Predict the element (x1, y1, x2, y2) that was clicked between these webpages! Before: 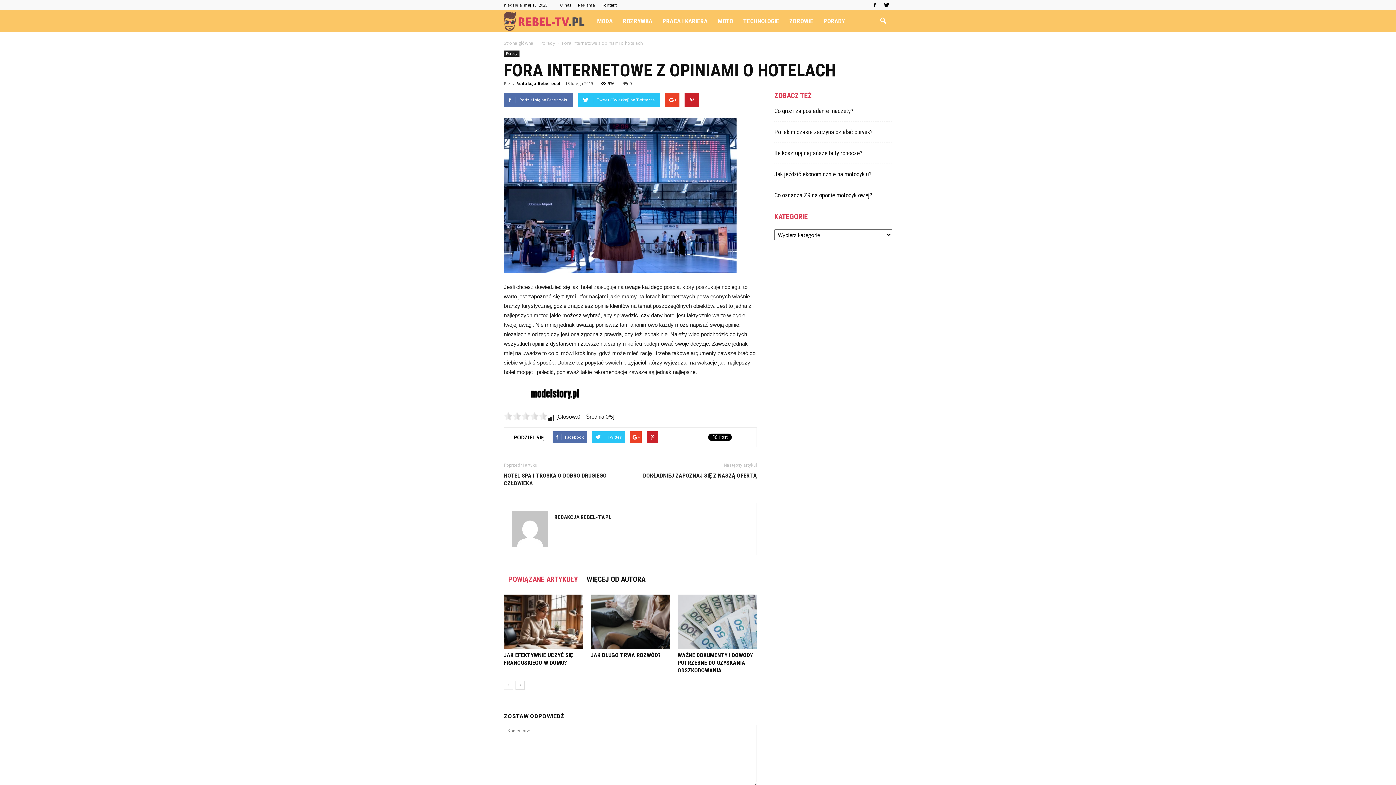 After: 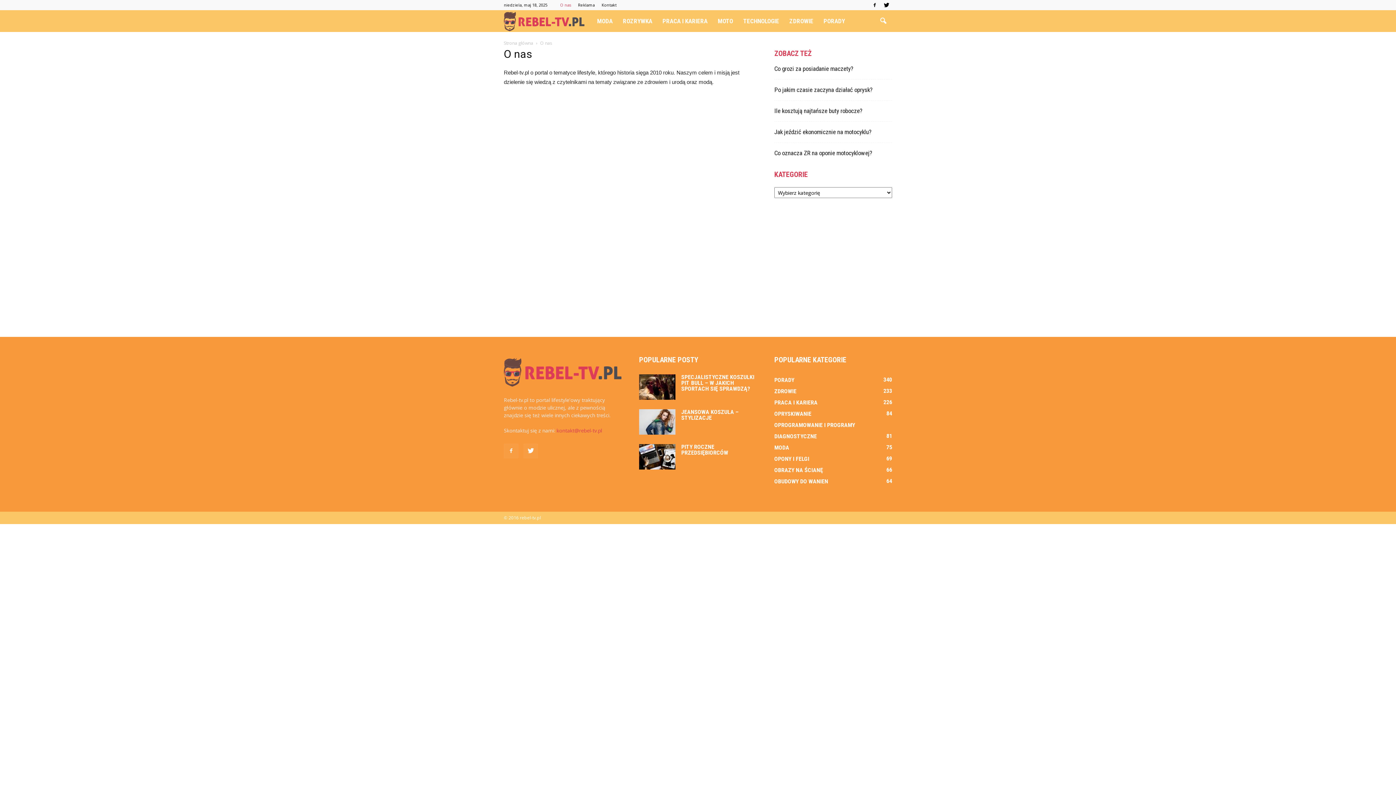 Action: bbox: (560, 2, 571, 7) label: O nas